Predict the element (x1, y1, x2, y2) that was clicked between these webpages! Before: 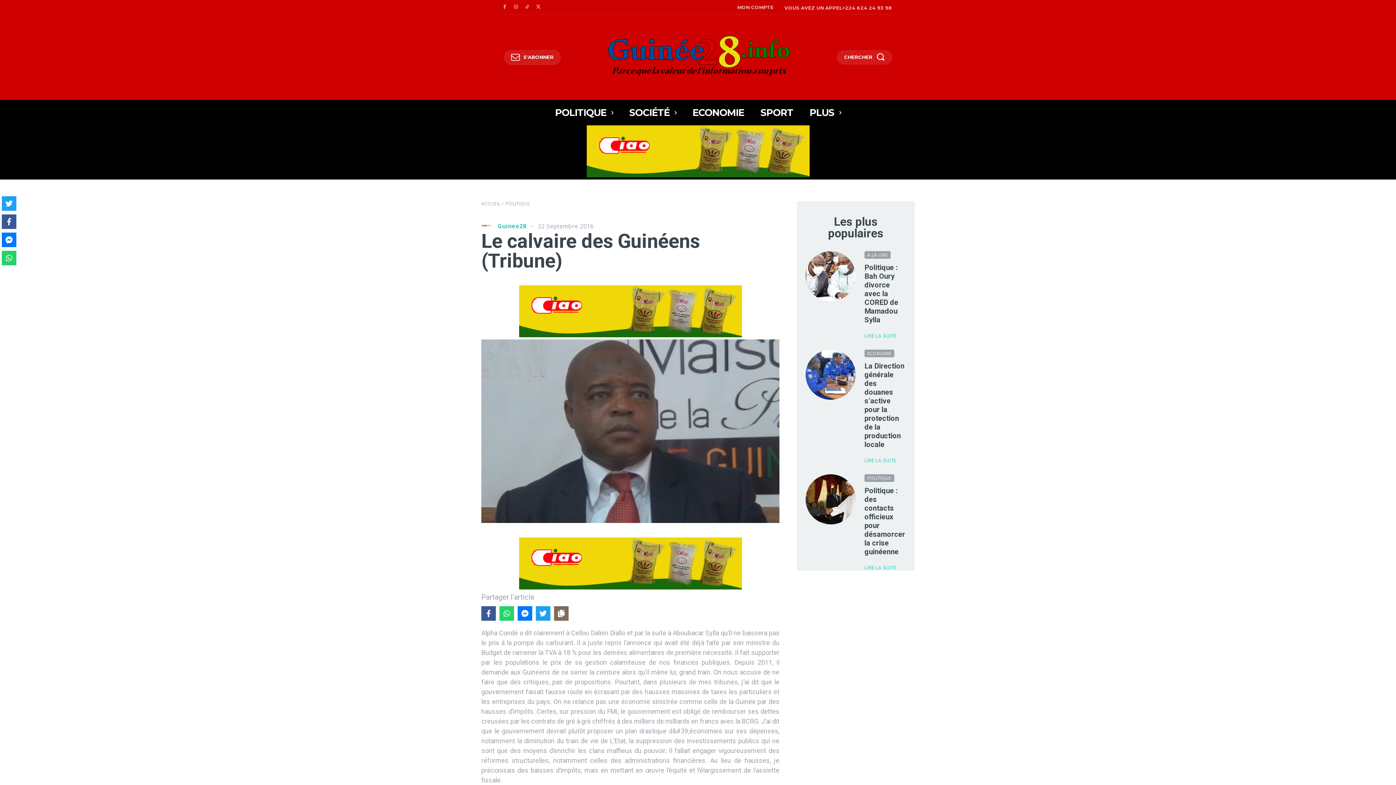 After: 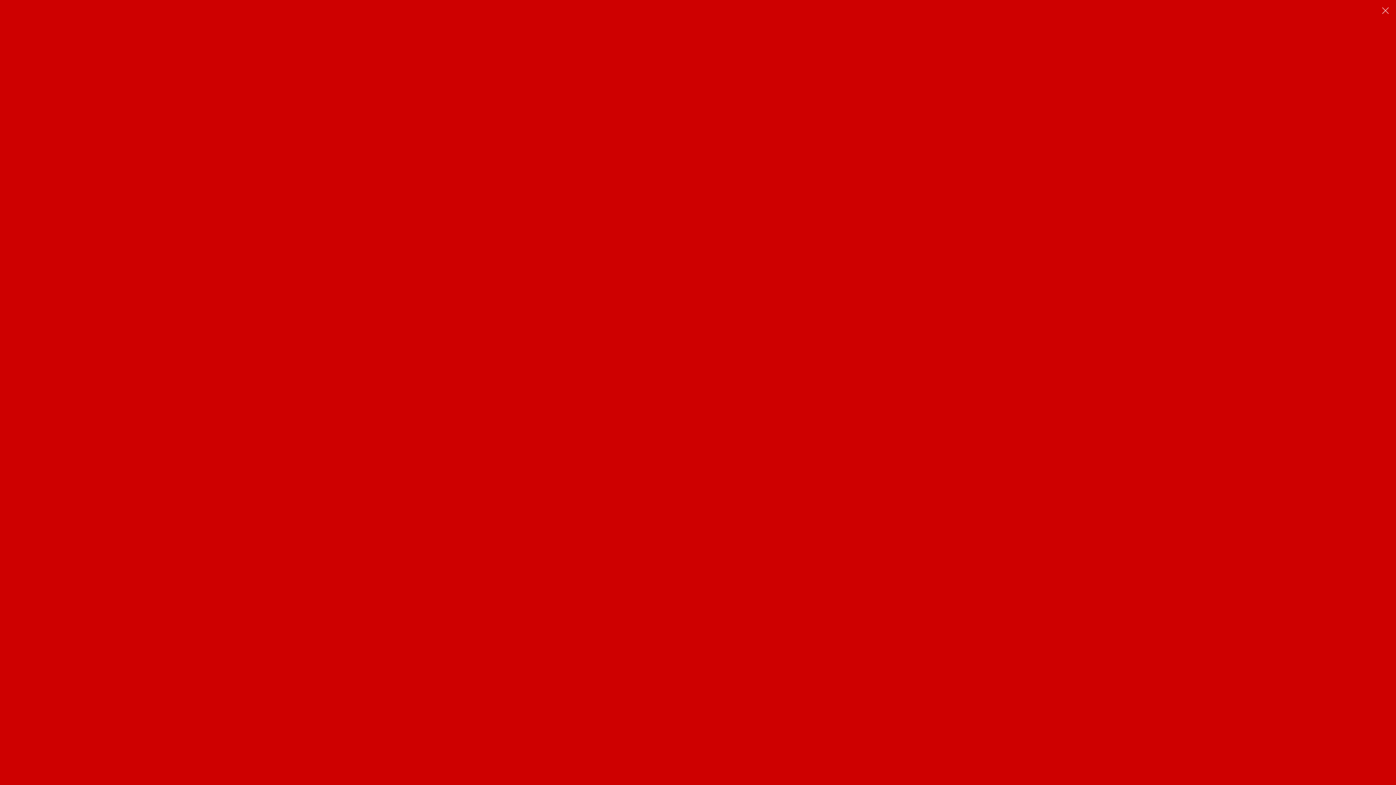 Action: label: S'ABONNER bbox: (504, 49, 561, 65)